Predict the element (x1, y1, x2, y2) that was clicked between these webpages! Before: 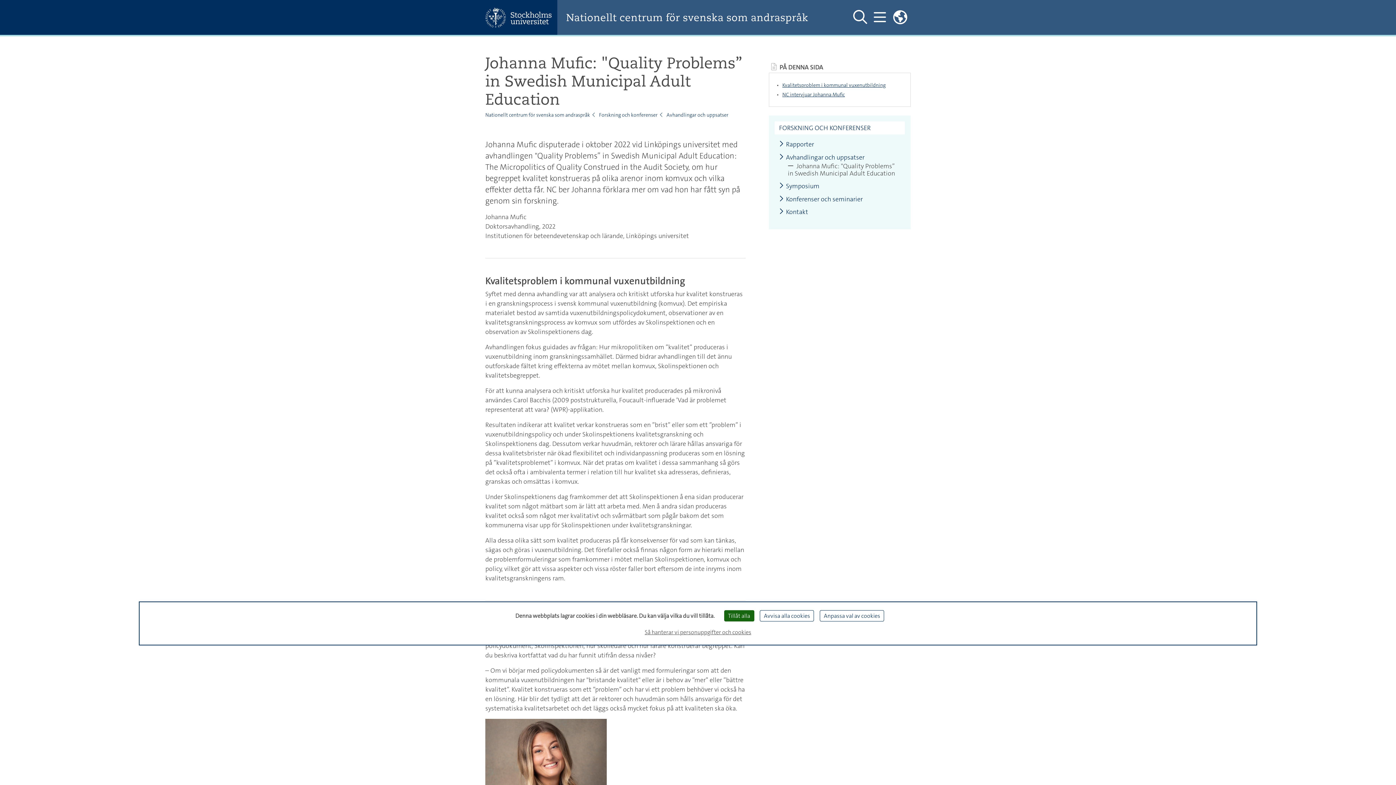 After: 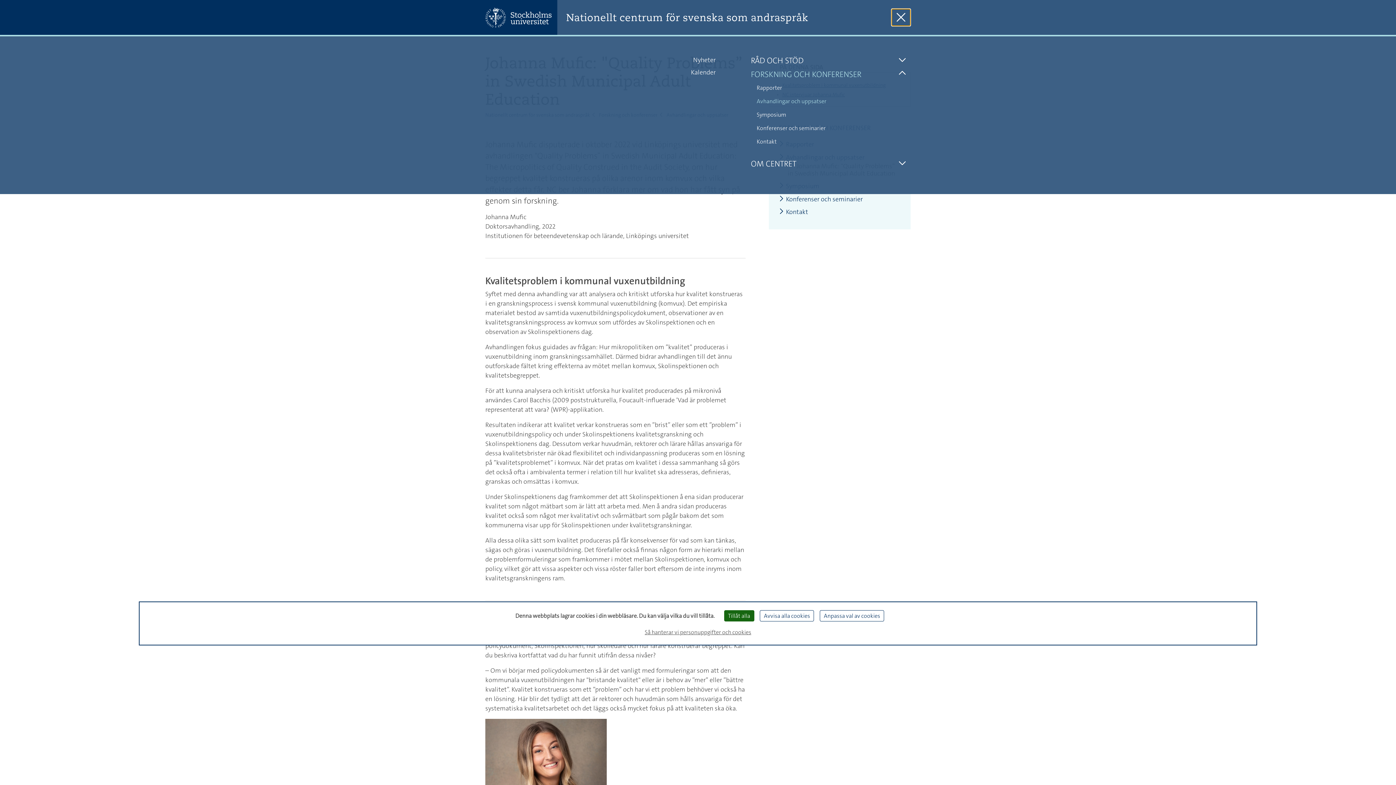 Action: bbox: (870, 8, 889, 26) label: Visa och dölj huvudmeny